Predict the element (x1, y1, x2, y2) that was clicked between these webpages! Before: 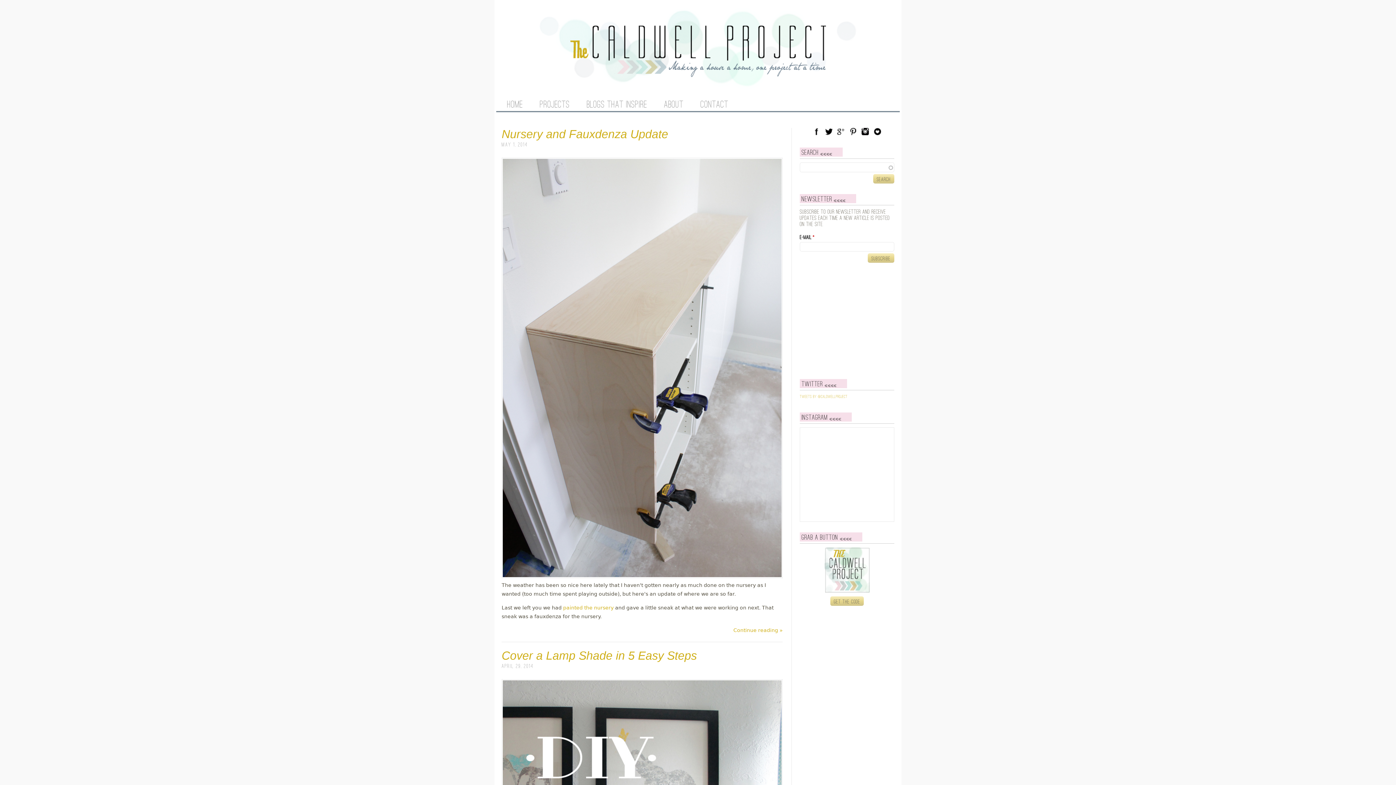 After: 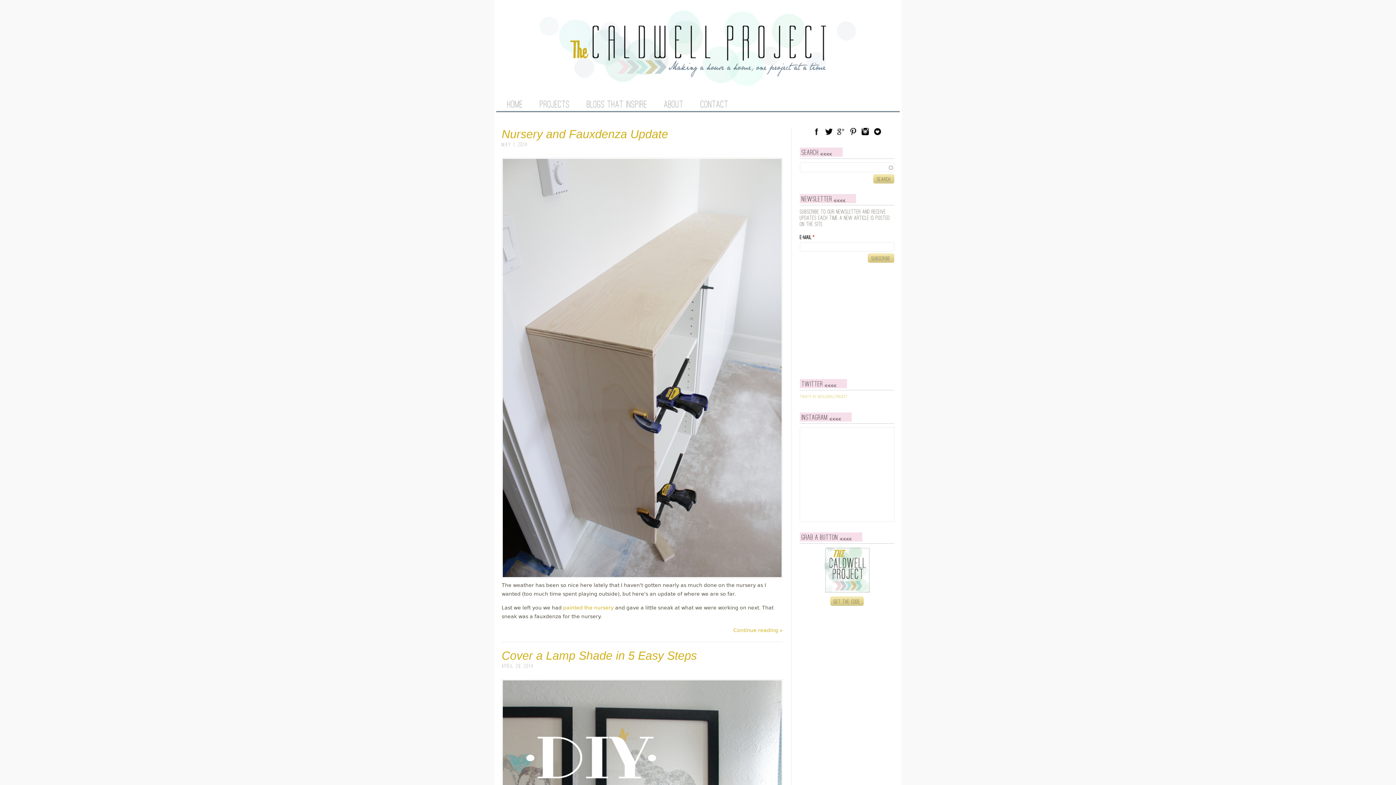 Action: label: Pinterest bbox: (849, 127, 856, 135)